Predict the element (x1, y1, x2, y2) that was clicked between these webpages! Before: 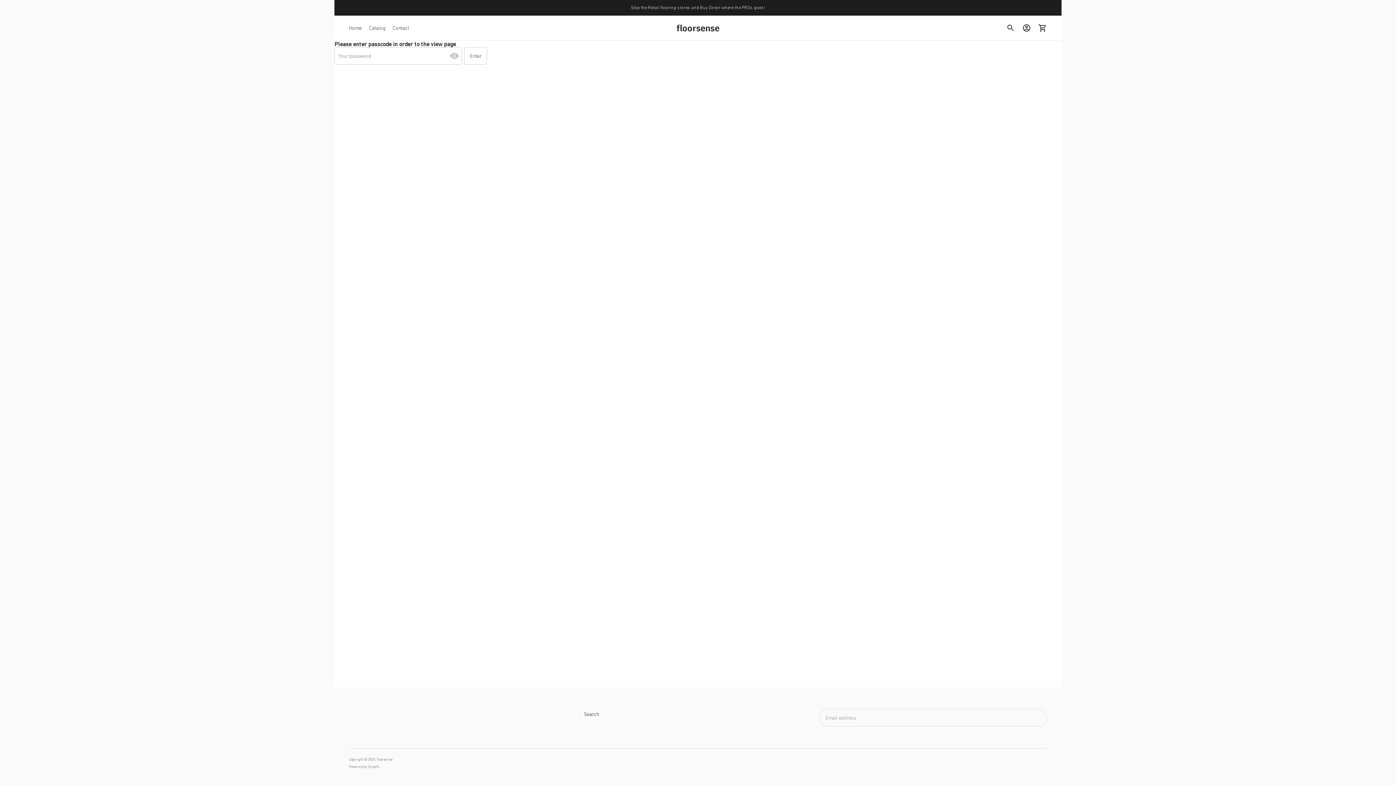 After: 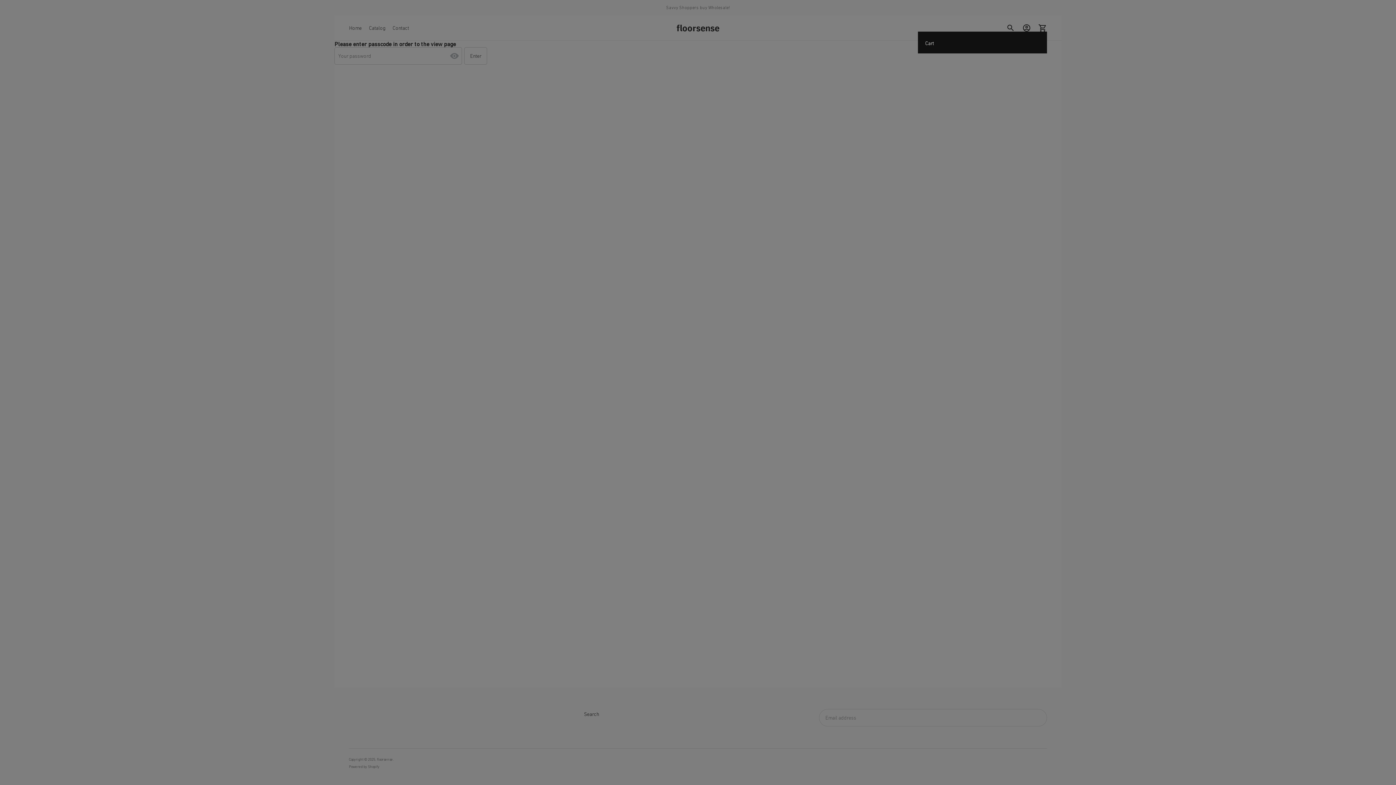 Action: bbox: (1034, 20, 1050, 36) label: 0